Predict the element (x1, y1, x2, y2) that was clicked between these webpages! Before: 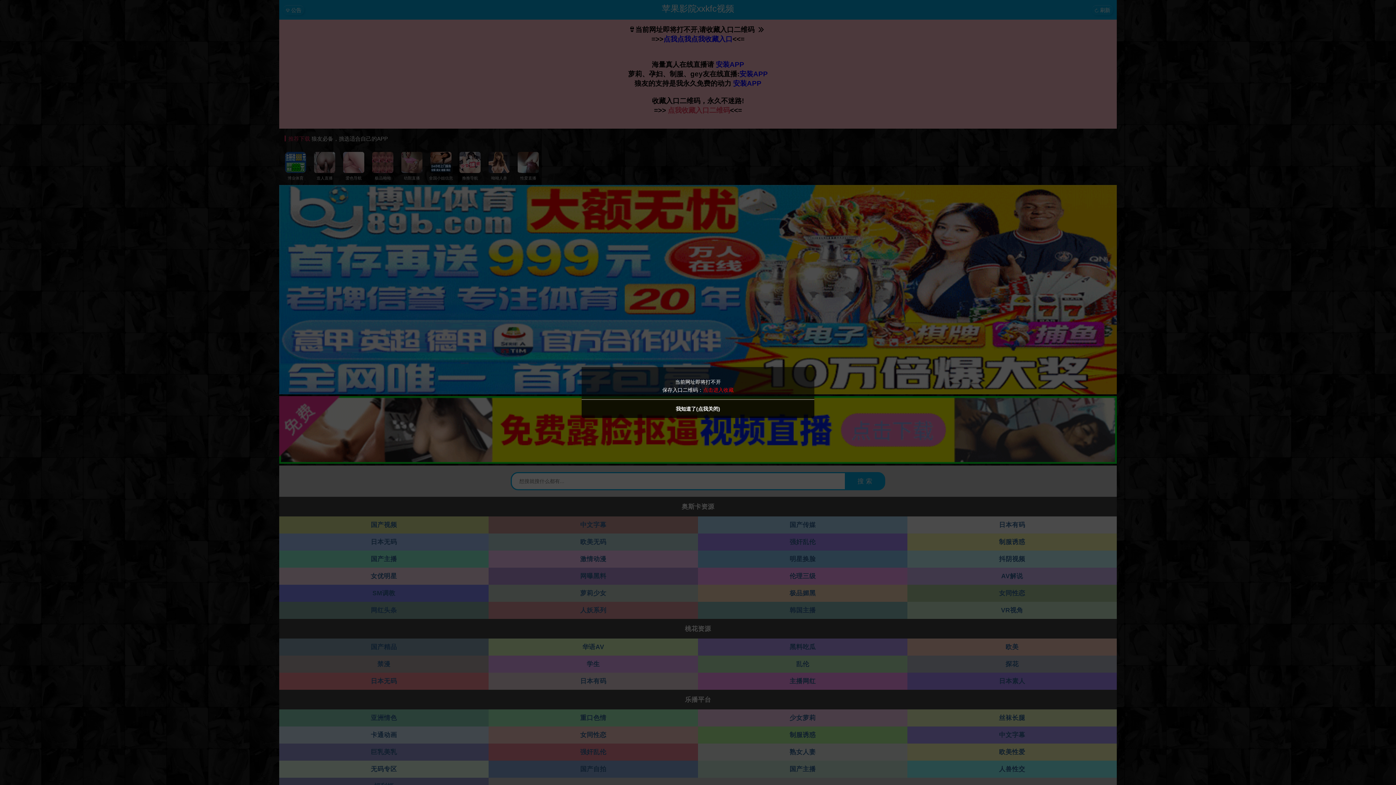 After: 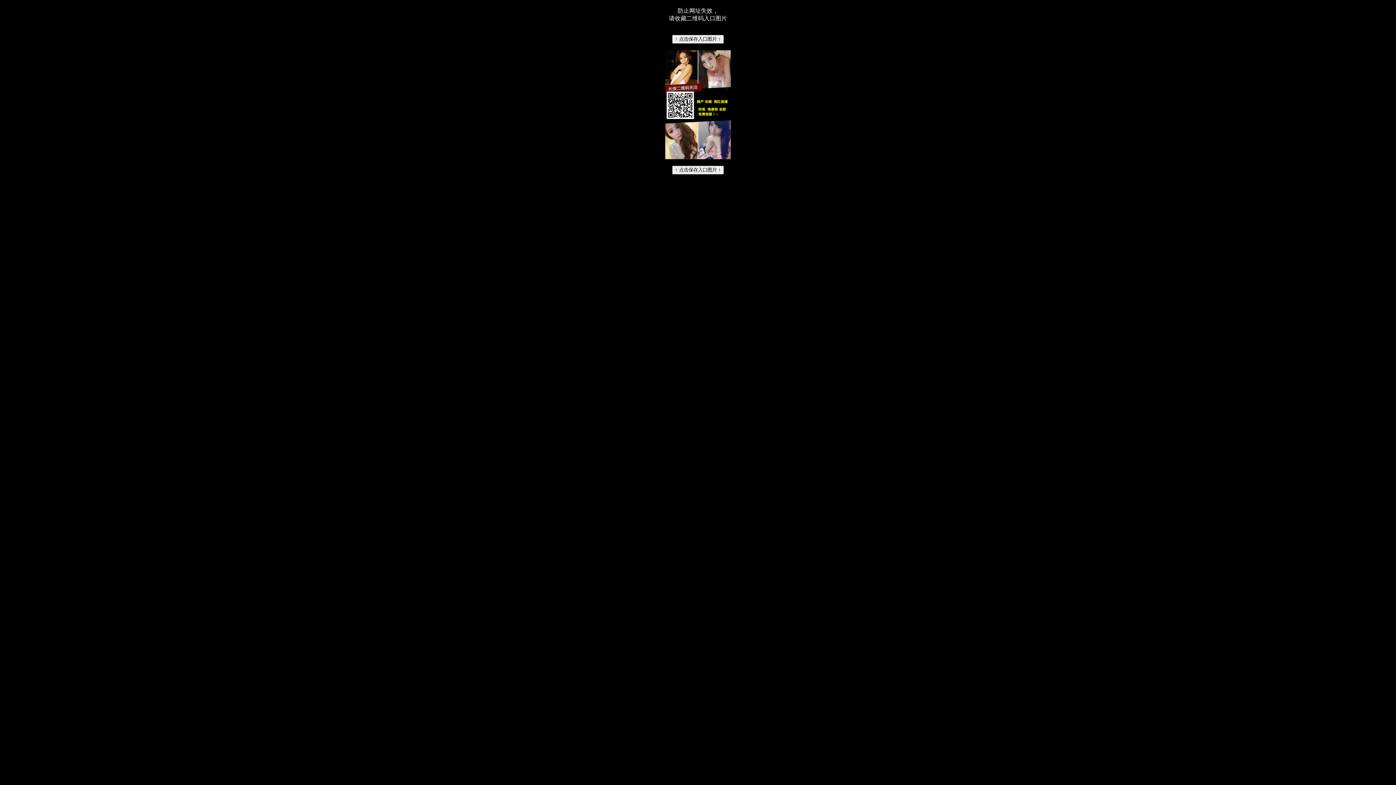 Action: bbox: (703, 387, 733, 393) label: 点击进入收藏